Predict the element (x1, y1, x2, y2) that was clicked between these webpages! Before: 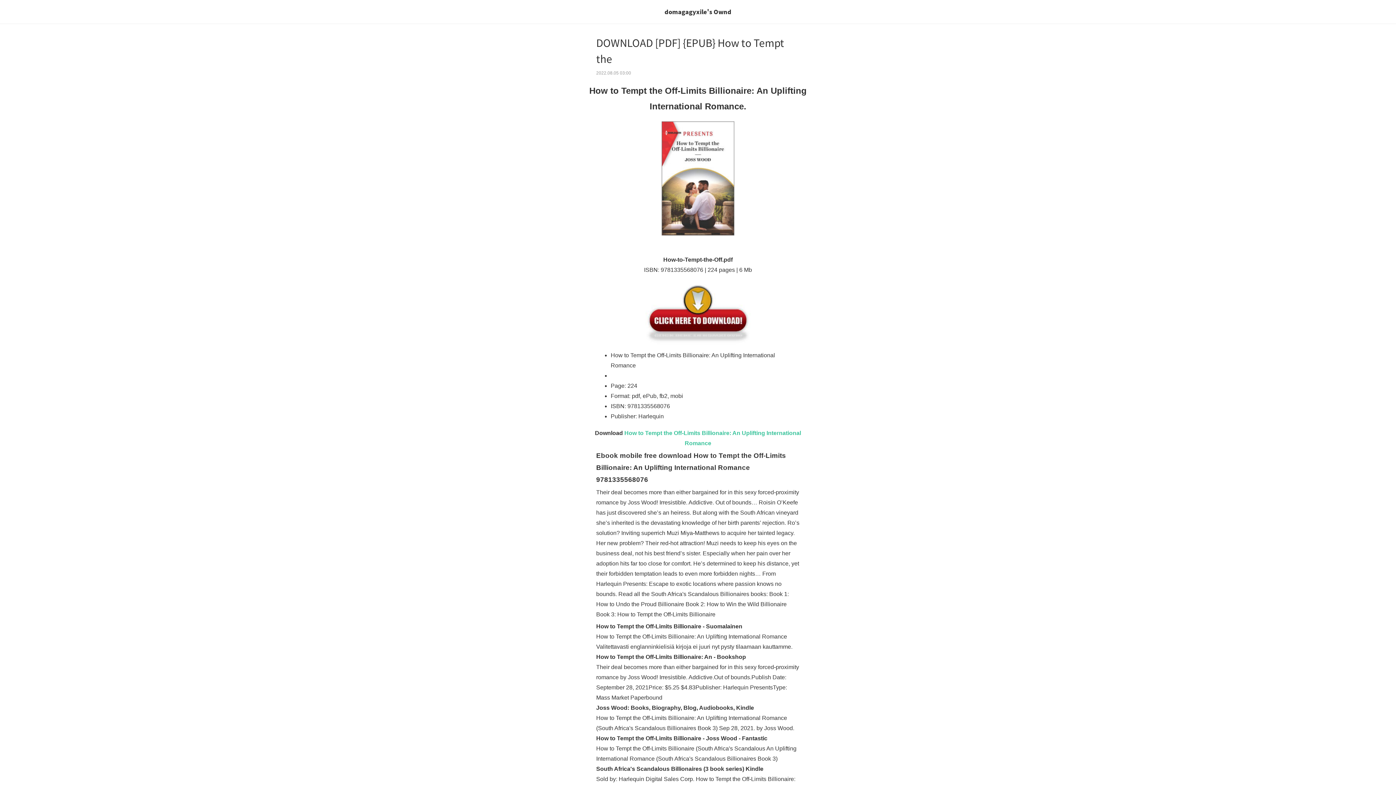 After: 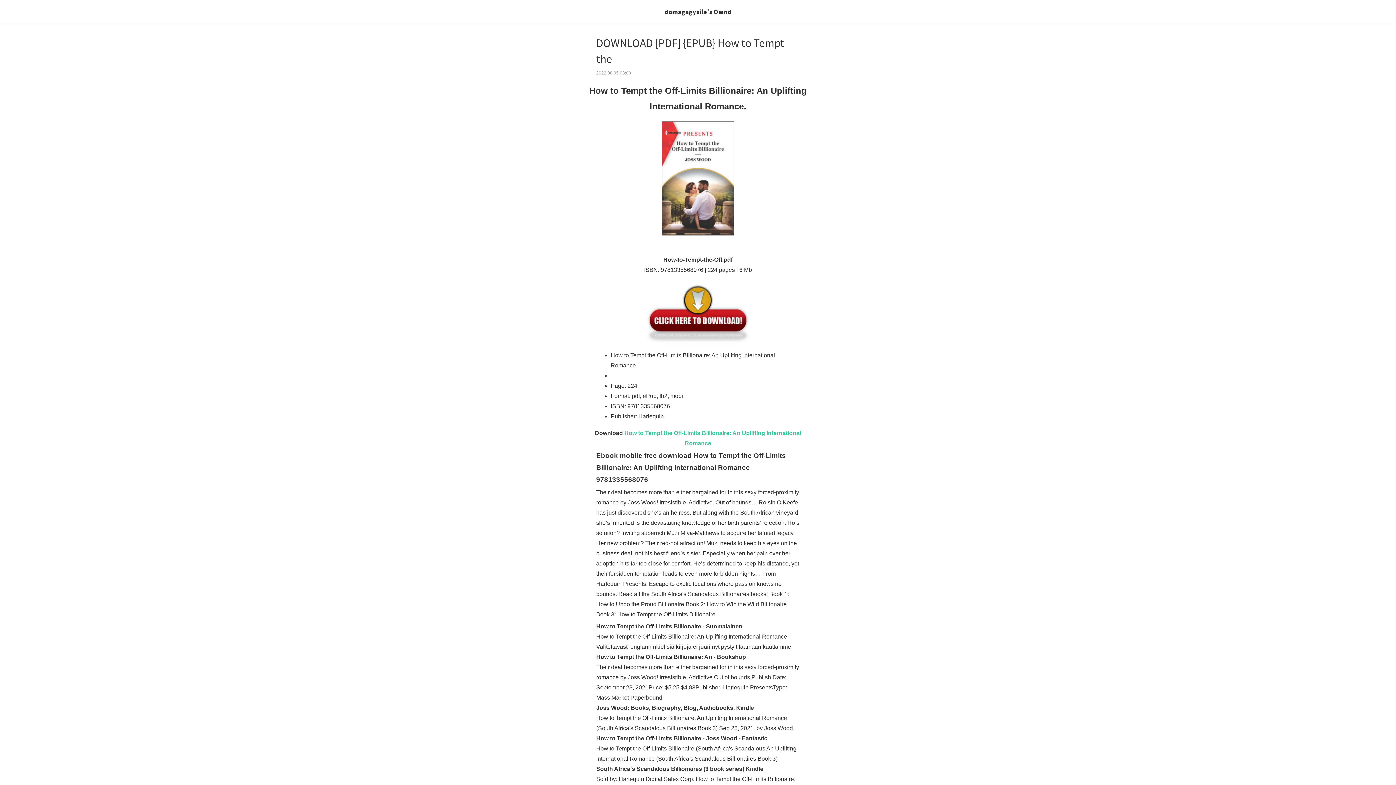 Action: bbox: (645, 340, 750, 346)